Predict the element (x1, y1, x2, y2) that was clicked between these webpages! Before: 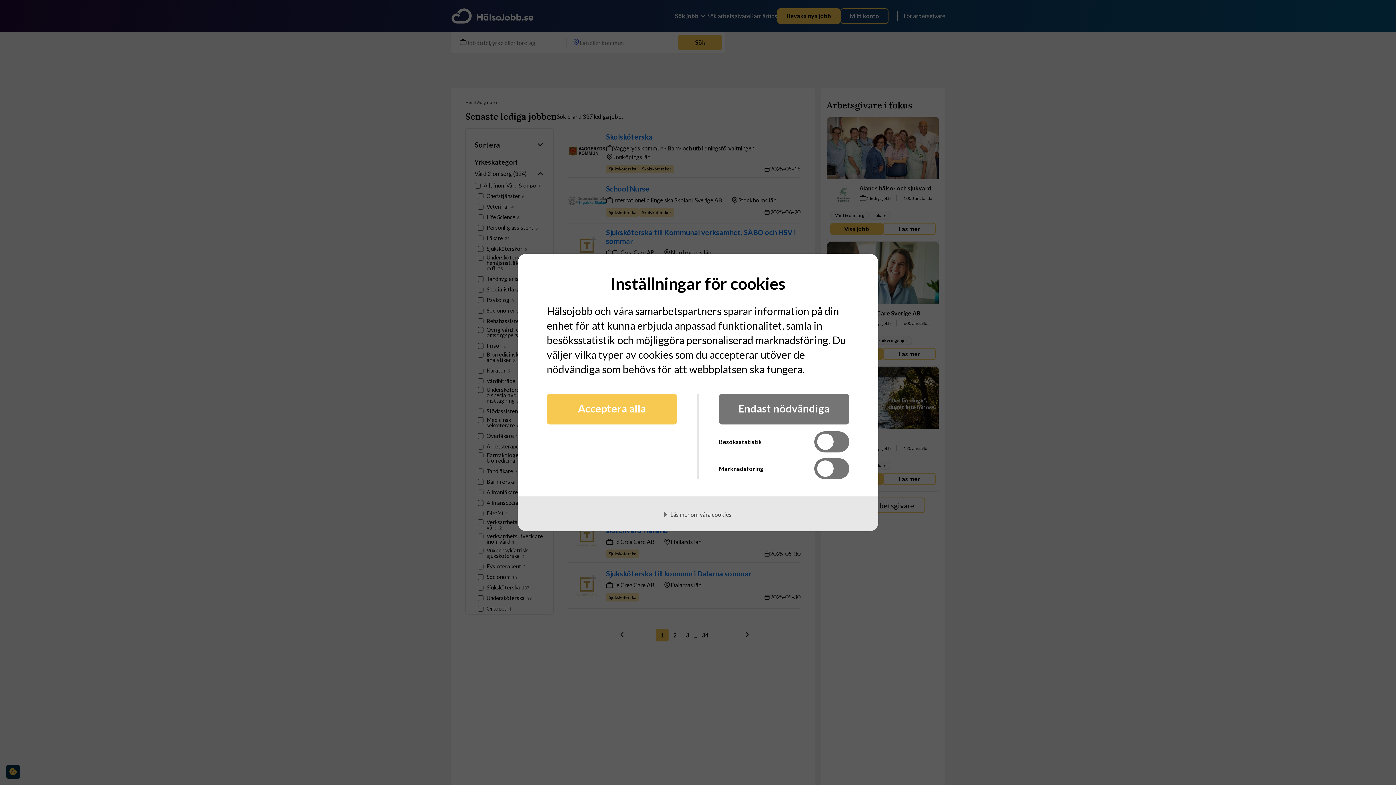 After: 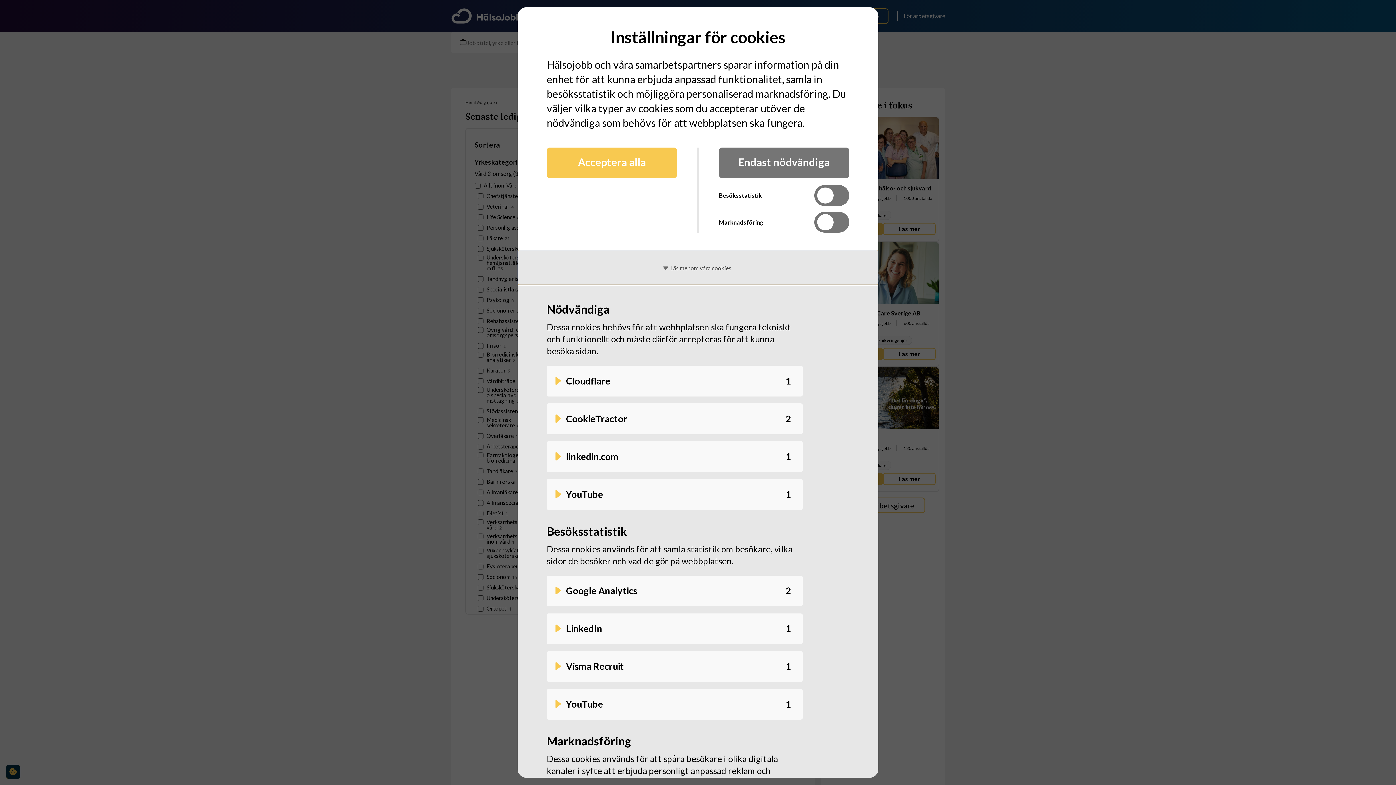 Action: label: Läs mer om våra cookies bbox: (517, 496, 878, 531)